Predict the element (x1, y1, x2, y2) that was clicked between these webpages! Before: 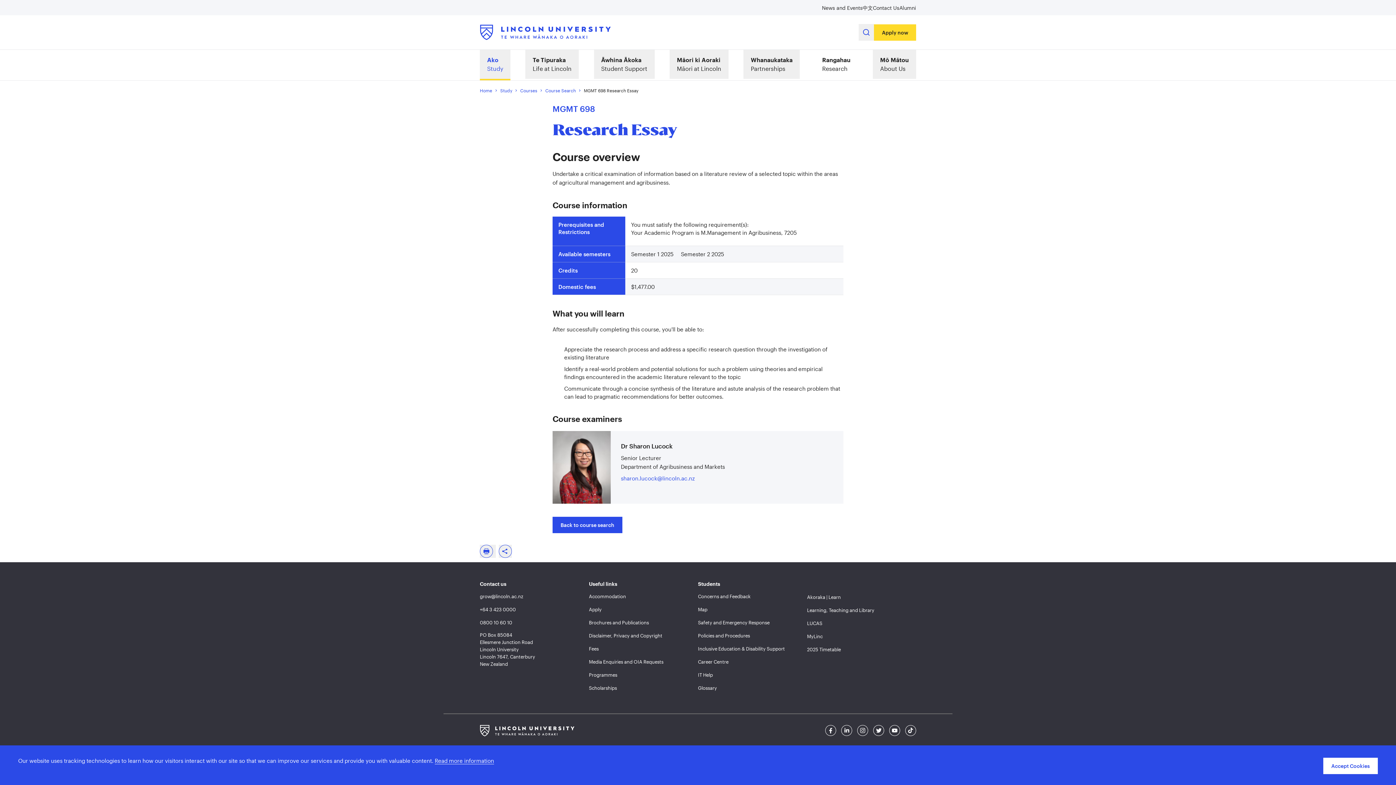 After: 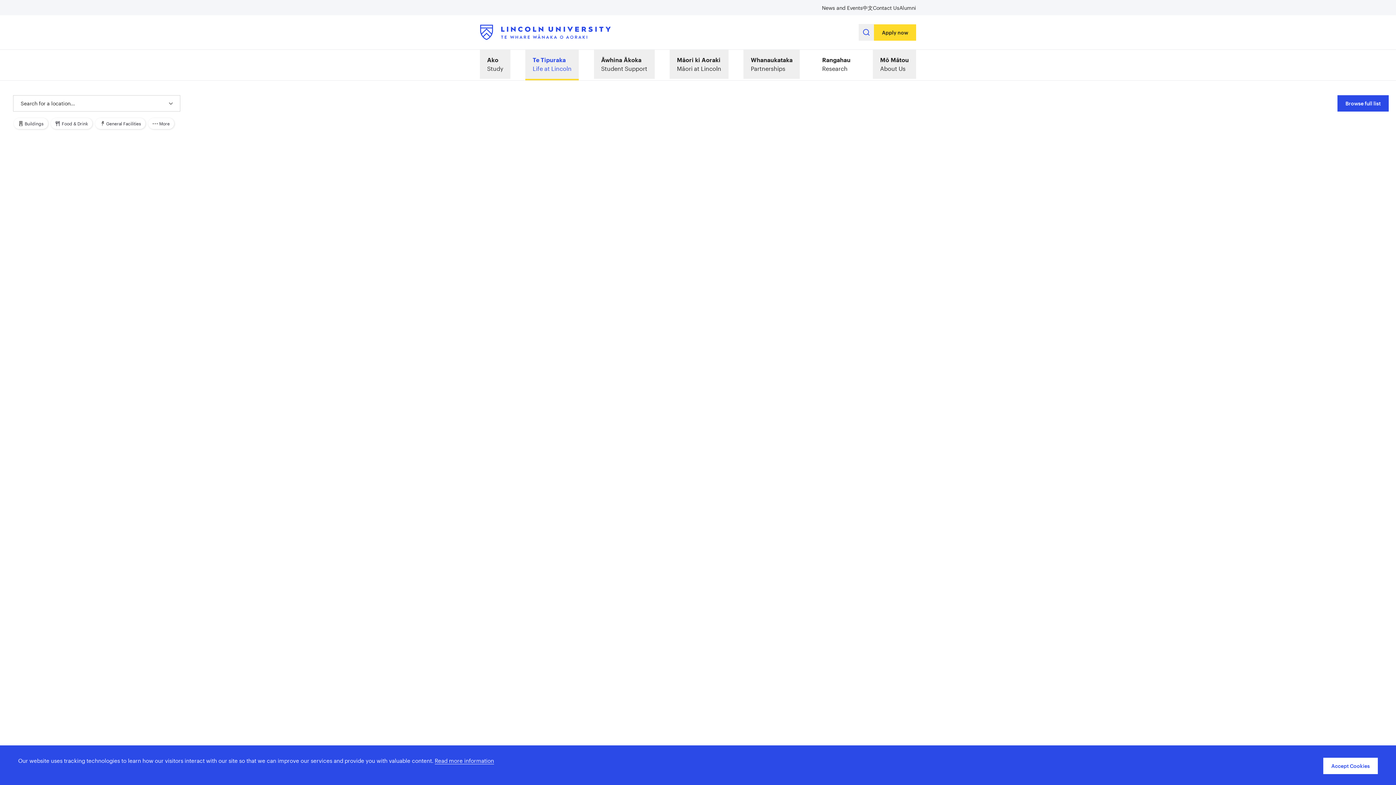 Action: bbox: (698, 606, 707, 613) label: Map